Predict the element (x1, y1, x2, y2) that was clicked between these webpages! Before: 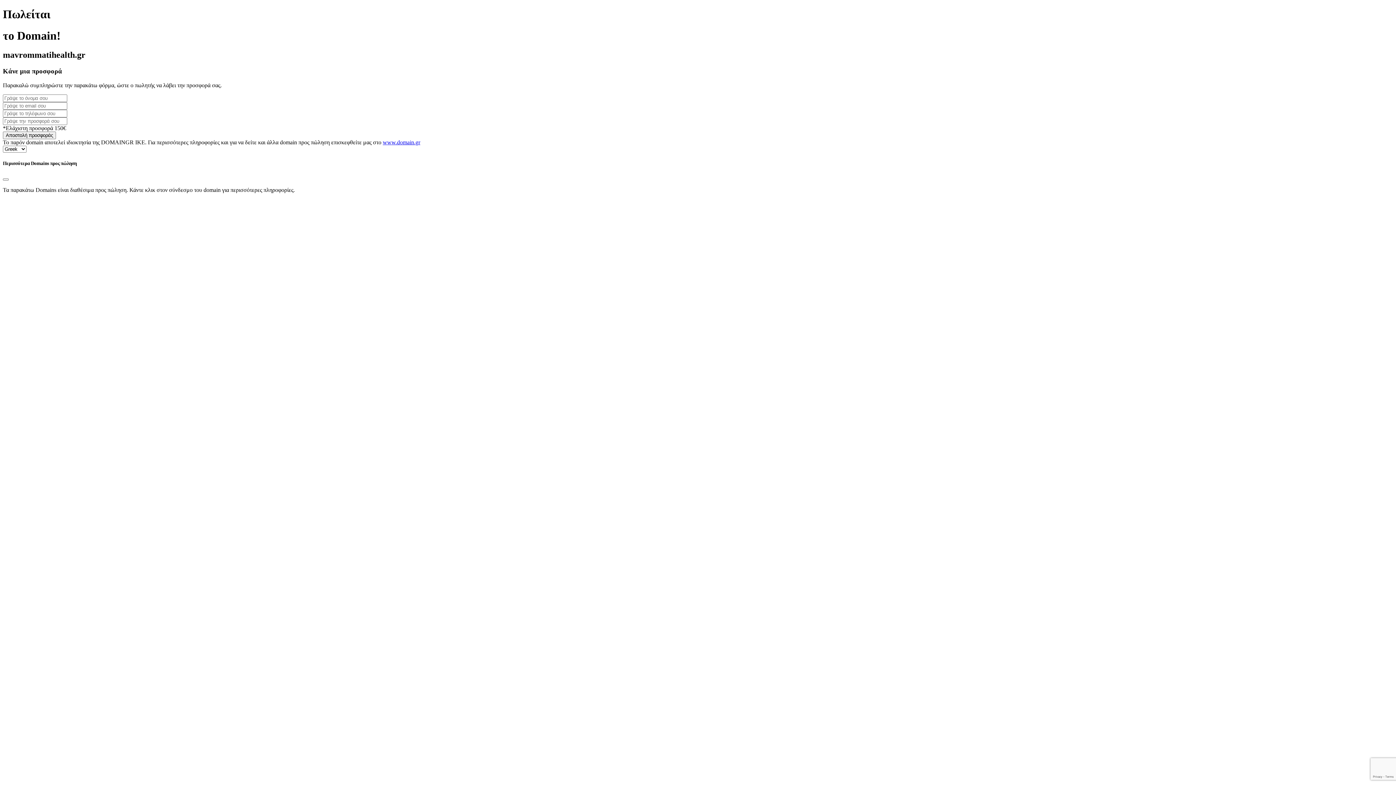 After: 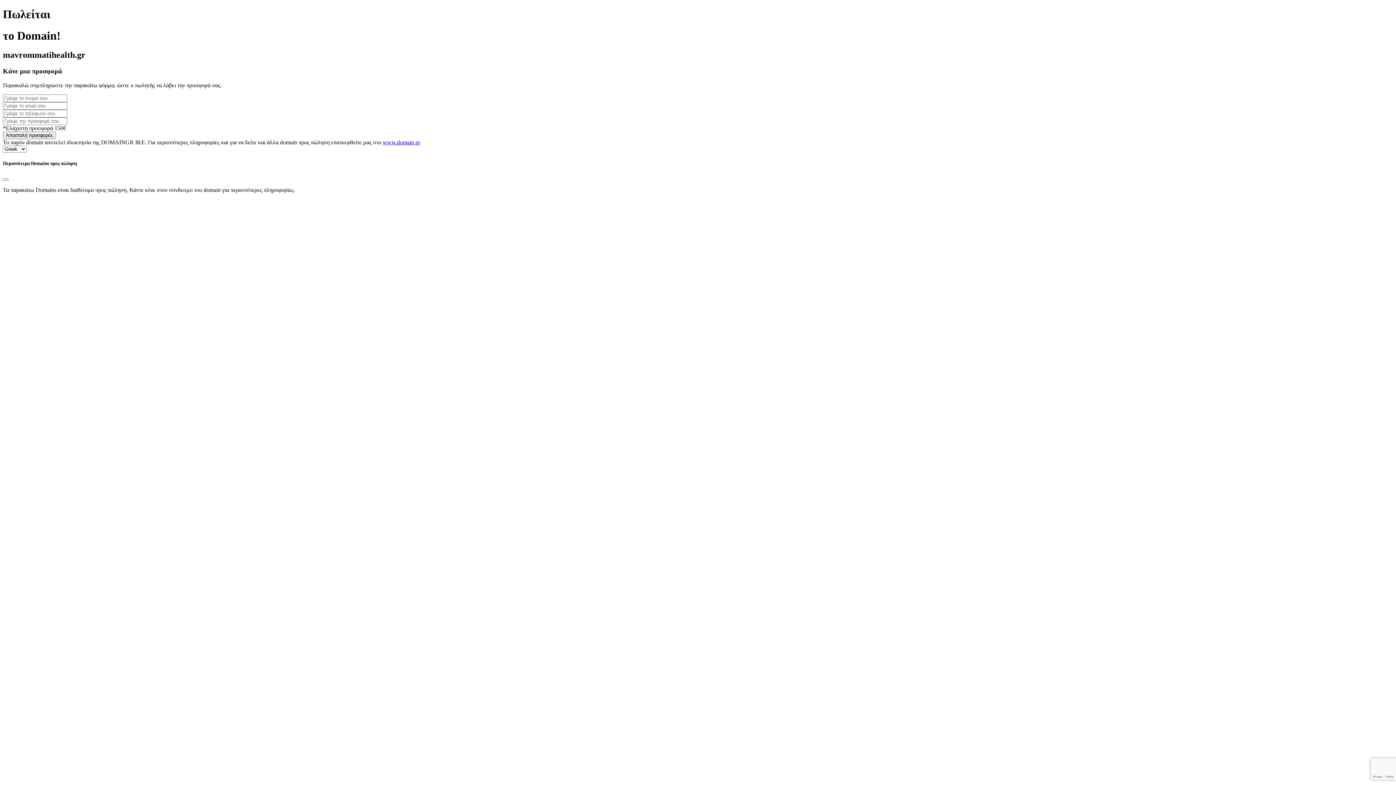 Action: label: www.domain.gr bbox: (382, 139, 420, 145)